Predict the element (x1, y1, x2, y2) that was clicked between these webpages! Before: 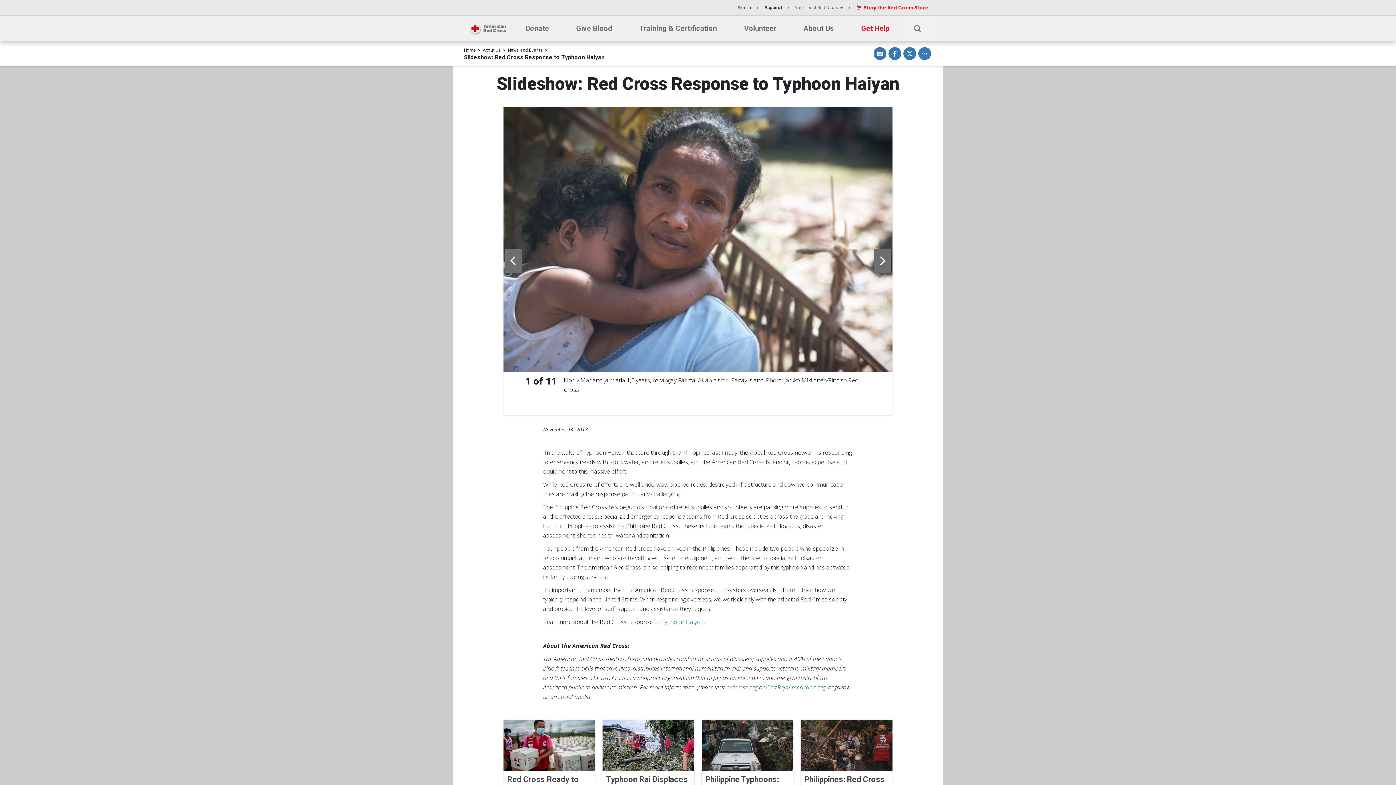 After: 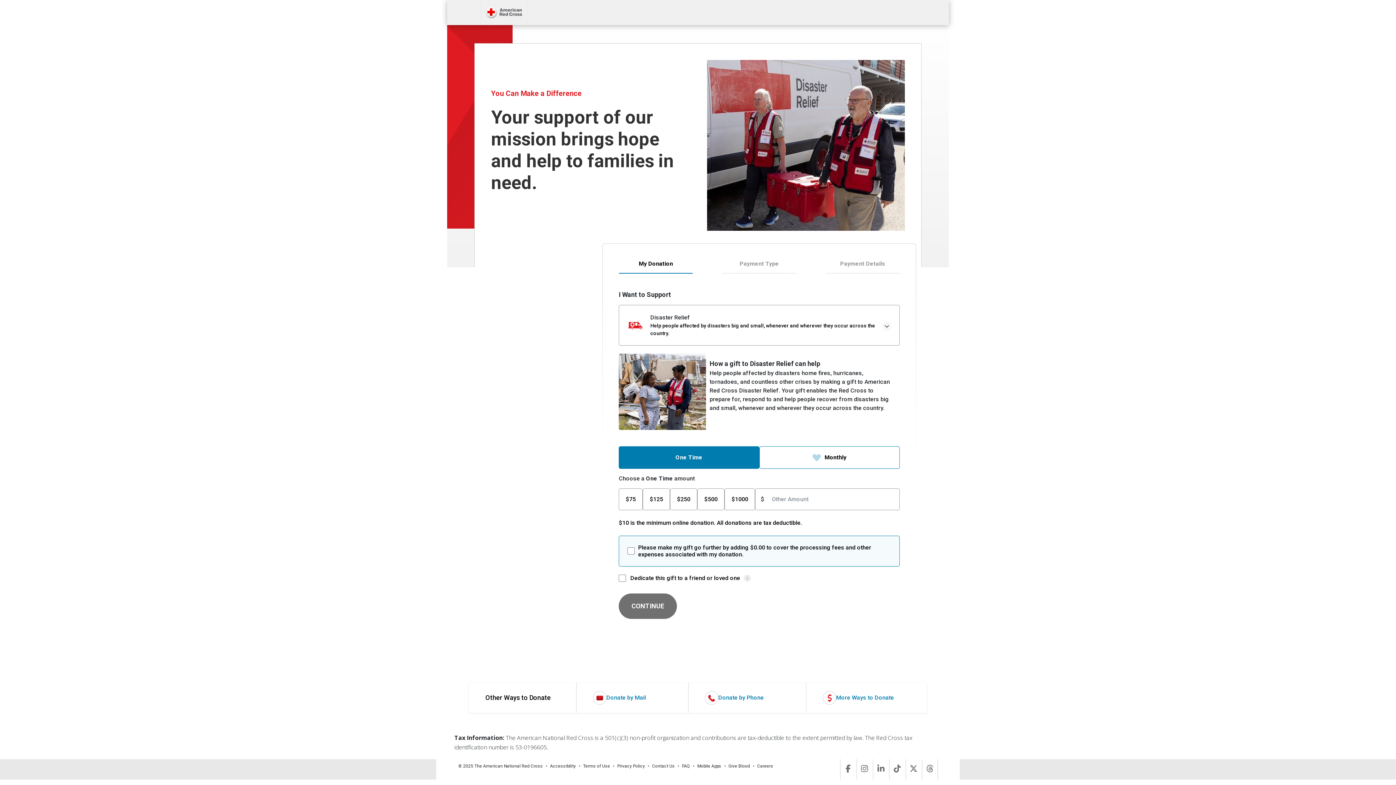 Action: bbox: (525, 16, 549, 41) label: Donate